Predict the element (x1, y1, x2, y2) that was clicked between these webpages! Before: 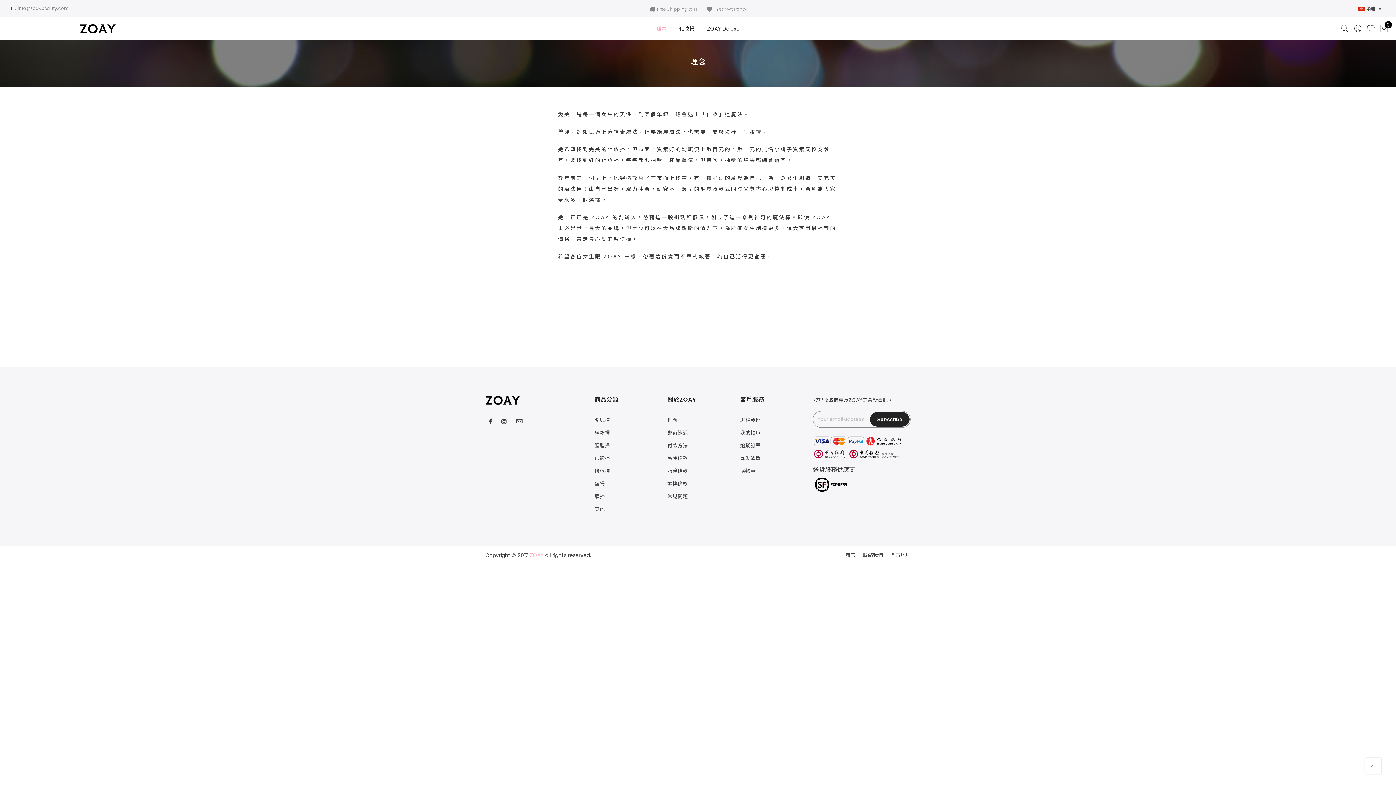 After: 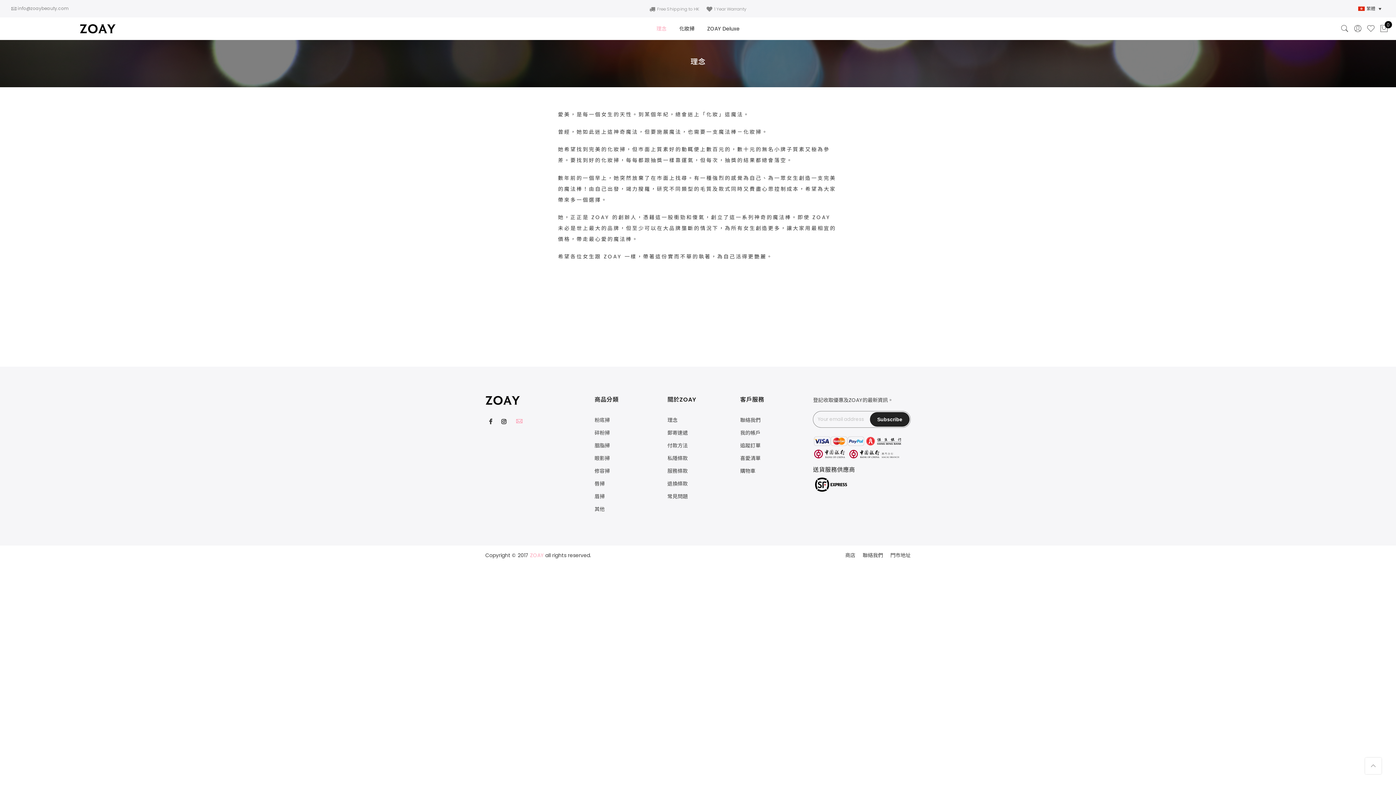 Action: bbox: (515, 417, 524, 426)